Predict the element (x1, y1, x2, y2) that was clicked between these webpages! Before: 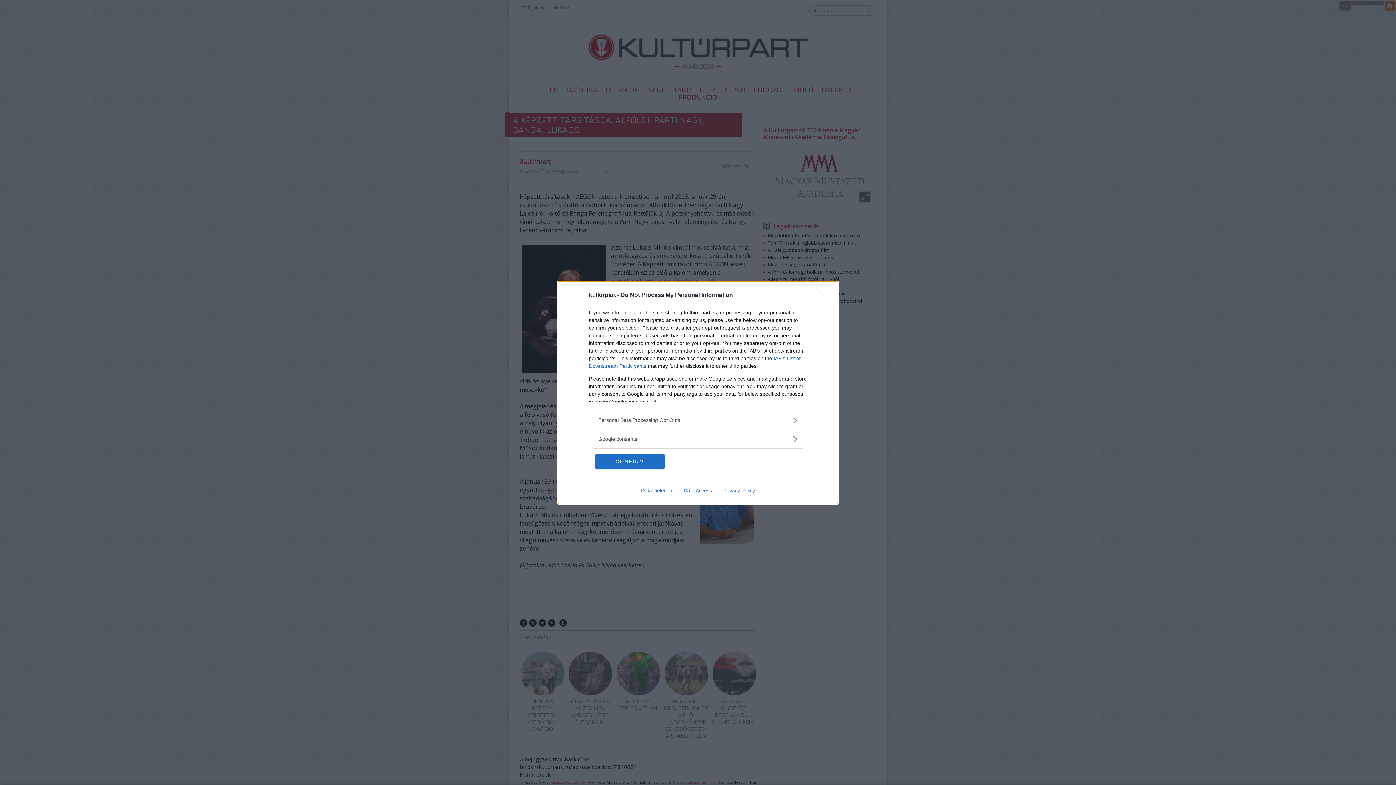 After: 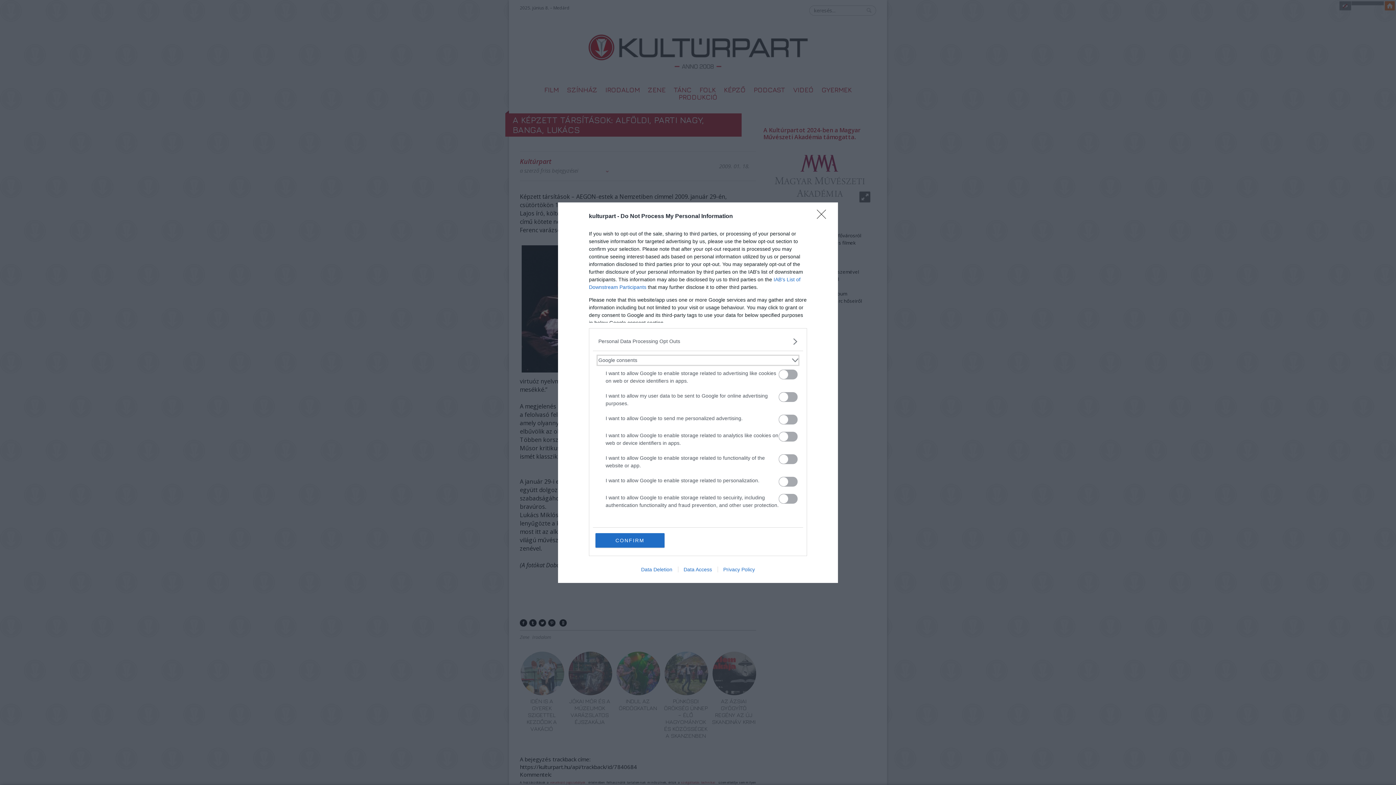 Action: label: Google consents bbox: (598, 435, 797, 443)